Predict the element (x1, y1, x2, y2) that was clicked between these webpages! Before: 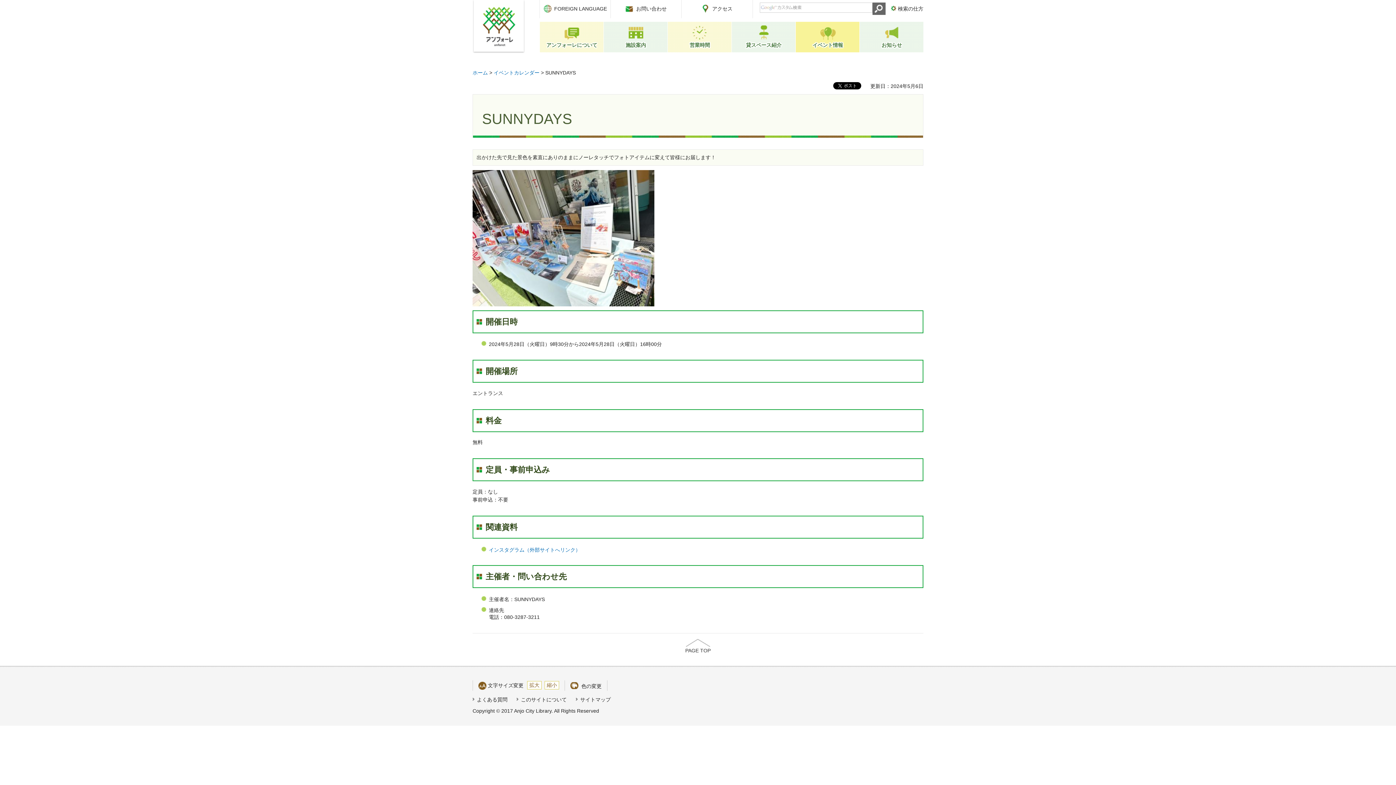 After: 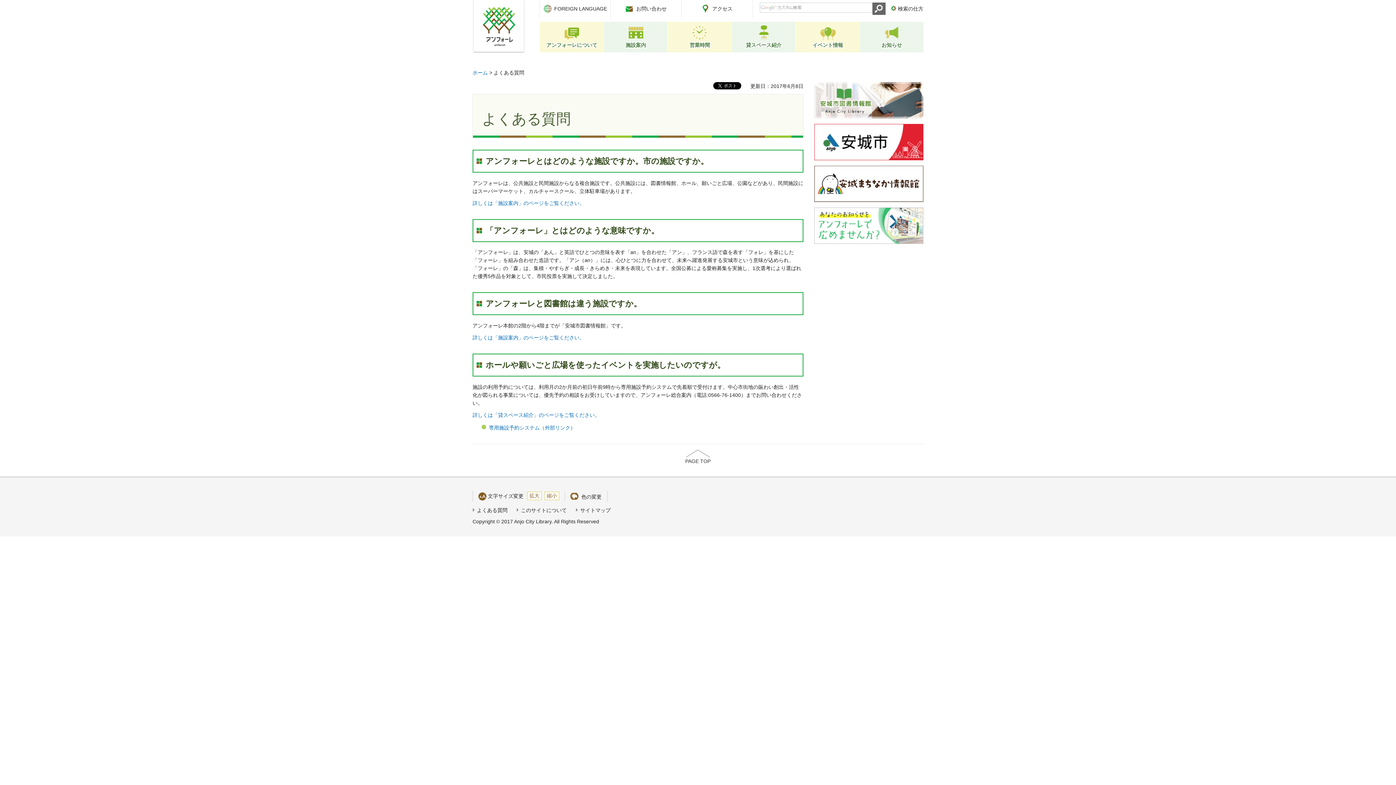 Action: bbox: (472, 696, 507, 702) label: よくある質問